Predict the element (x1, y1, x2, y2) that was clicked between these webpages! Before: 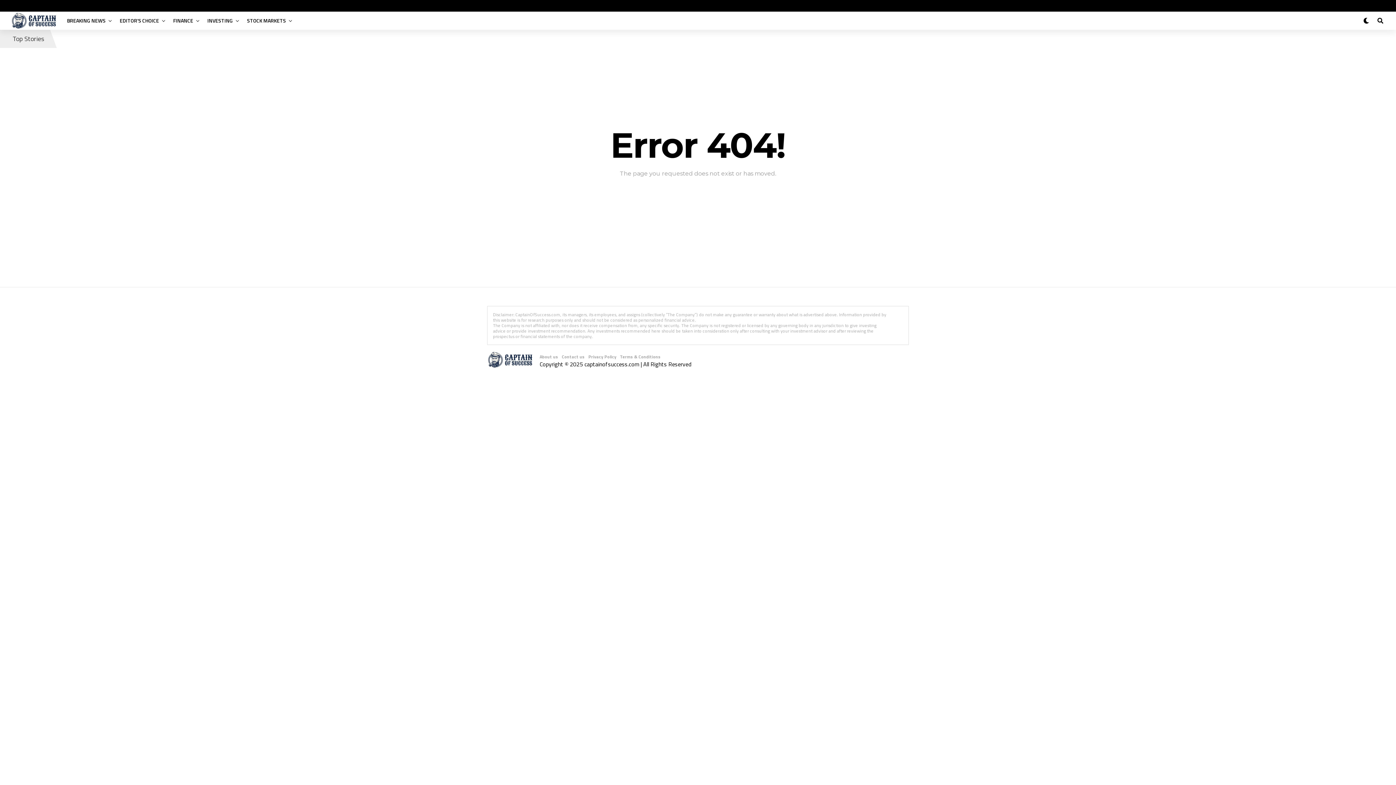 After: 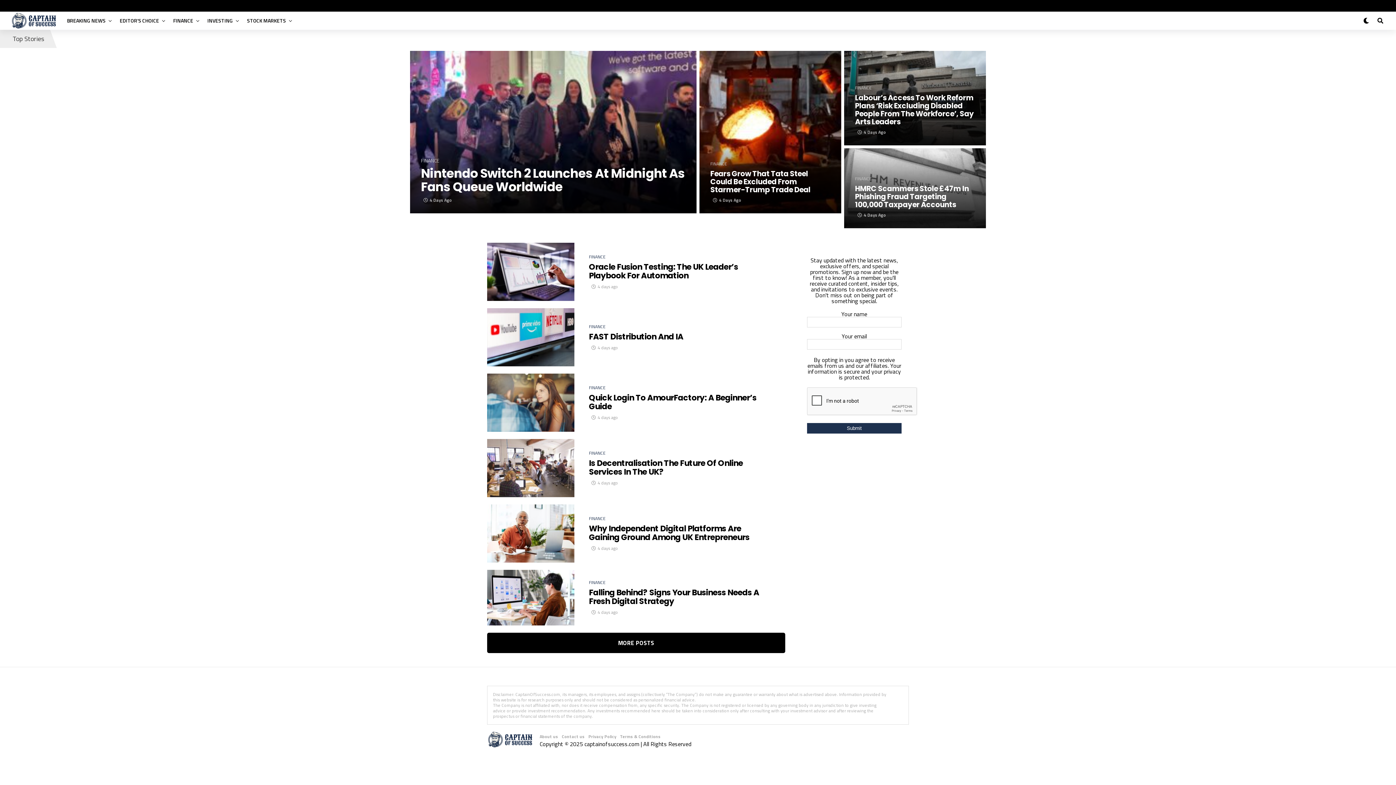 Action: bbox: (203, 11, 236, 29) label: INVESTING